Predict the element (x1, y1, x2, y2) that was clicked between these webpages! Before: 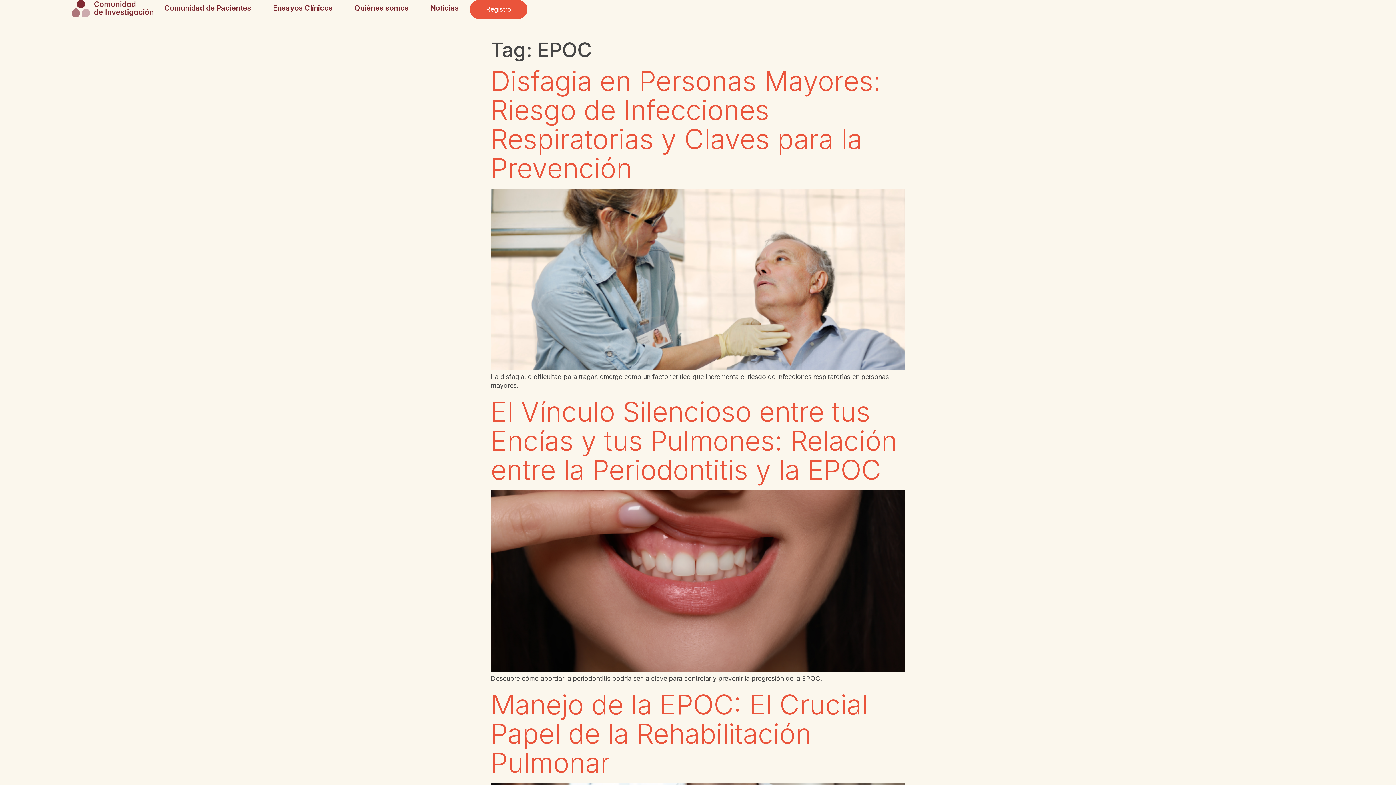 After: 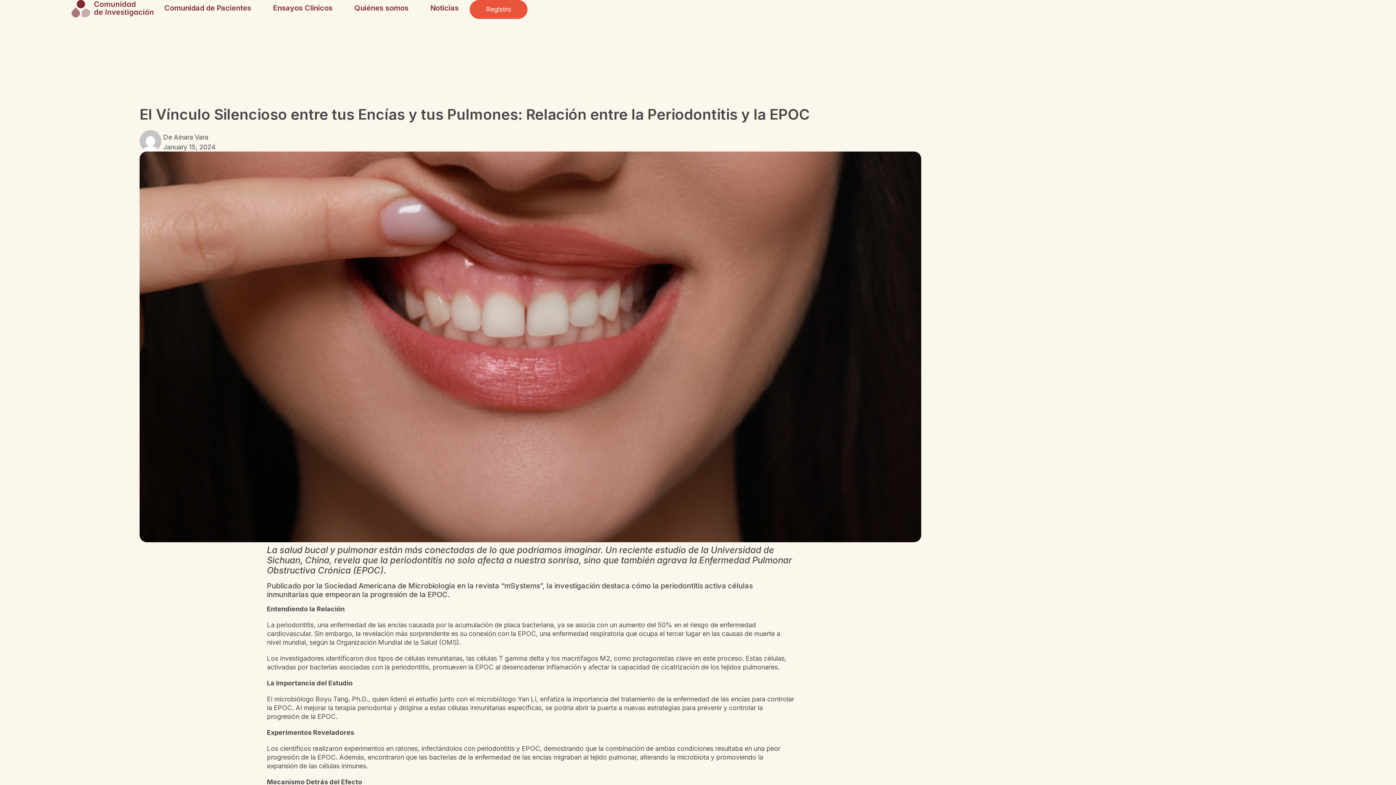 Action: bbox: (490, 666, 905, 673)